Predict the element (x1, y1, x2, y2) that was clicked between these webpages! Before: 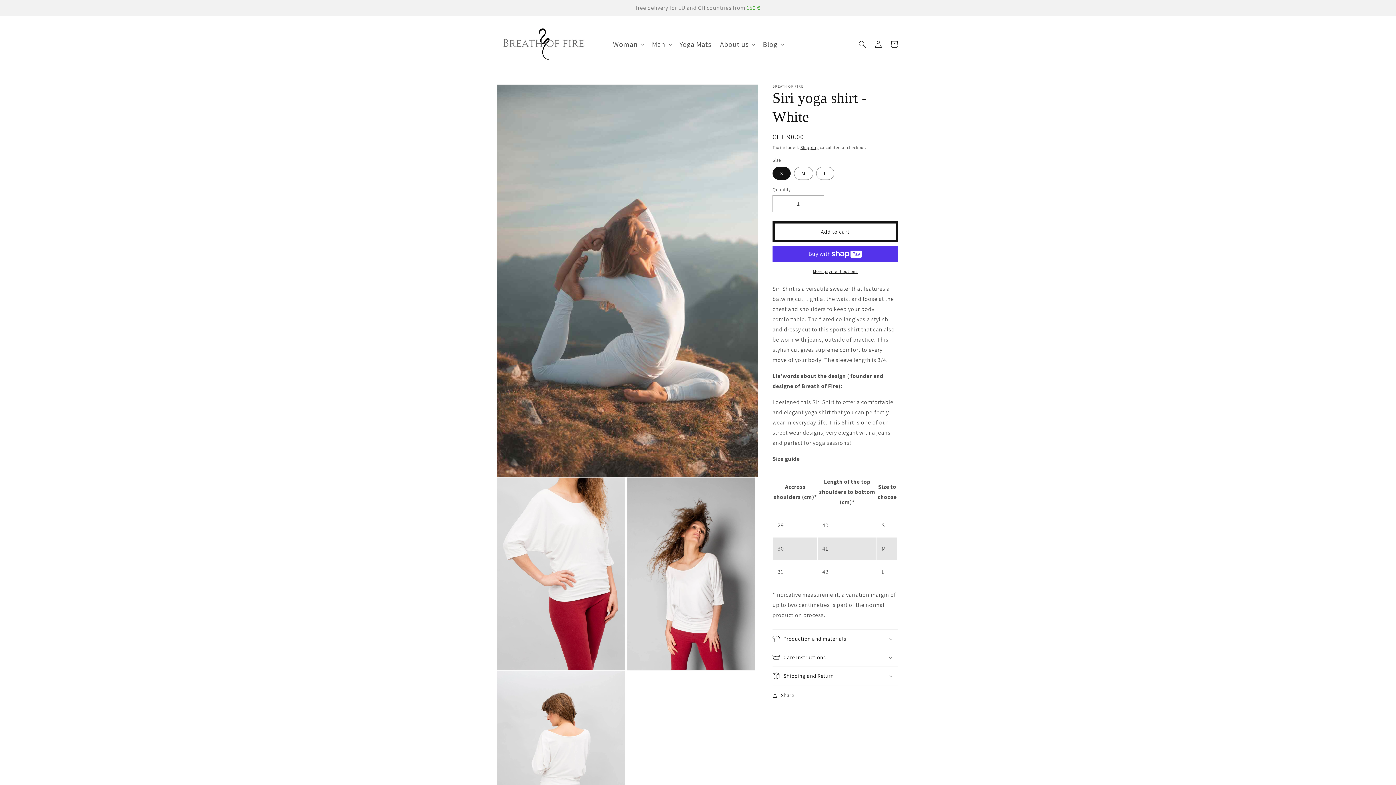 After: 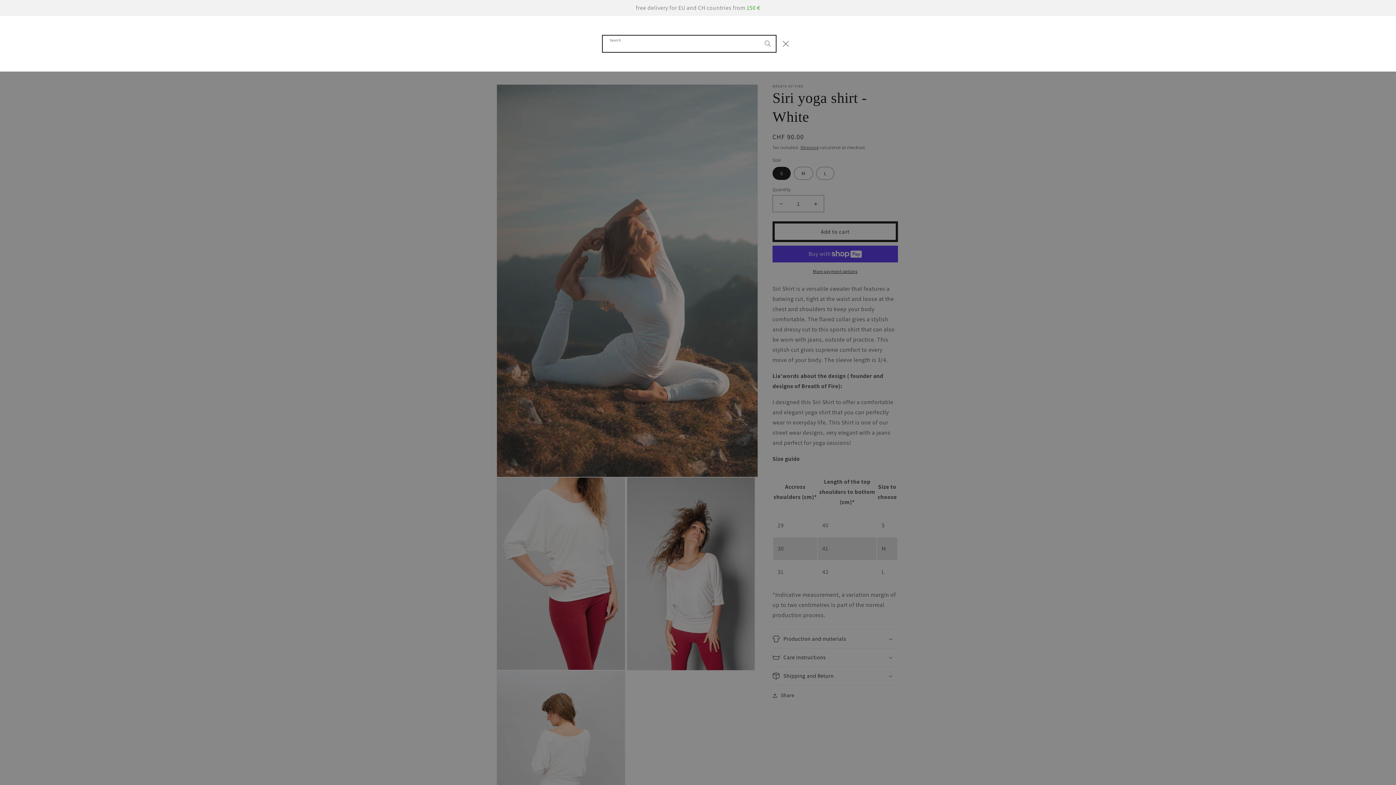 Action: bbox: (854, 36, 870, 52) label: Search